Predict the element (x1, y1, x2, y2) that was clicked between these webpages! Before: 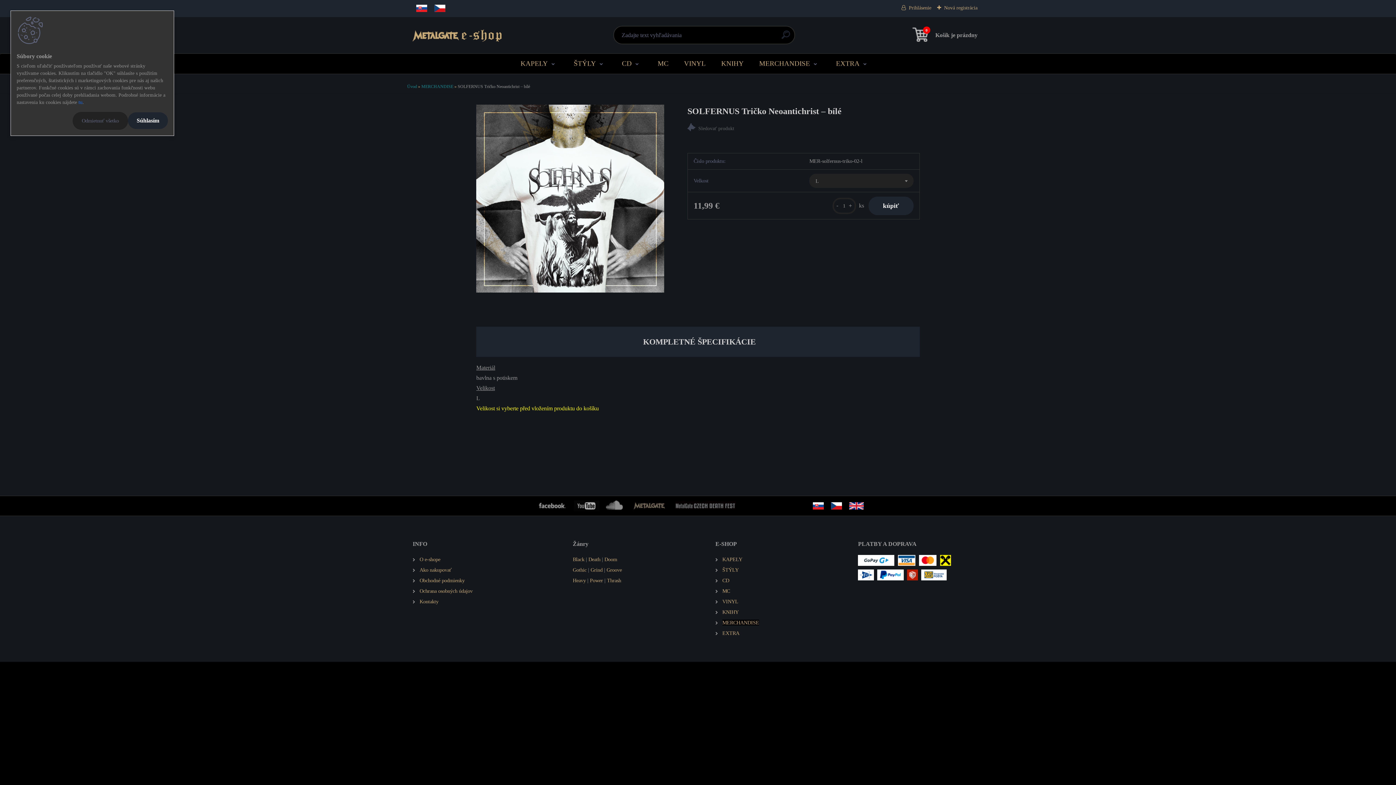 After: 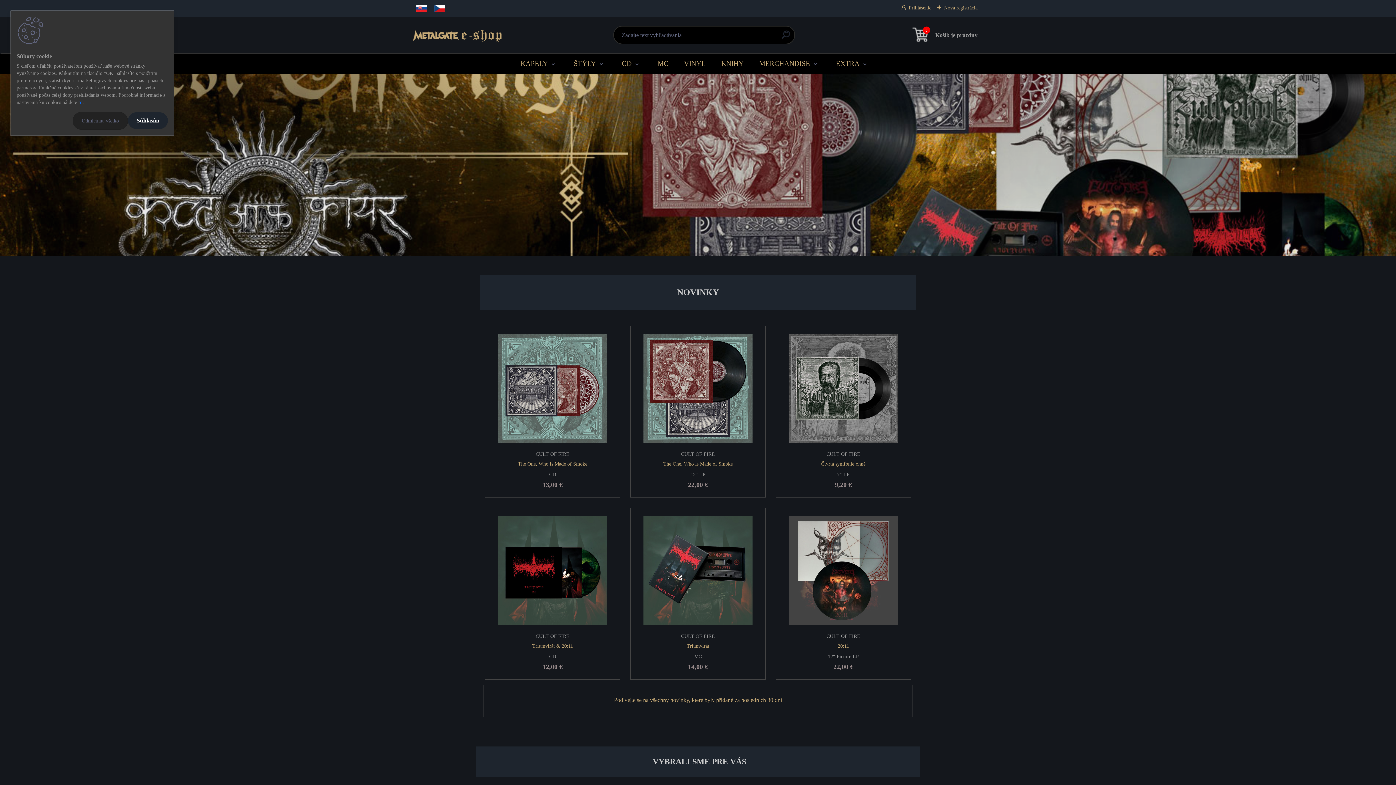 Action: bbox: (740, 501, 824, 507)